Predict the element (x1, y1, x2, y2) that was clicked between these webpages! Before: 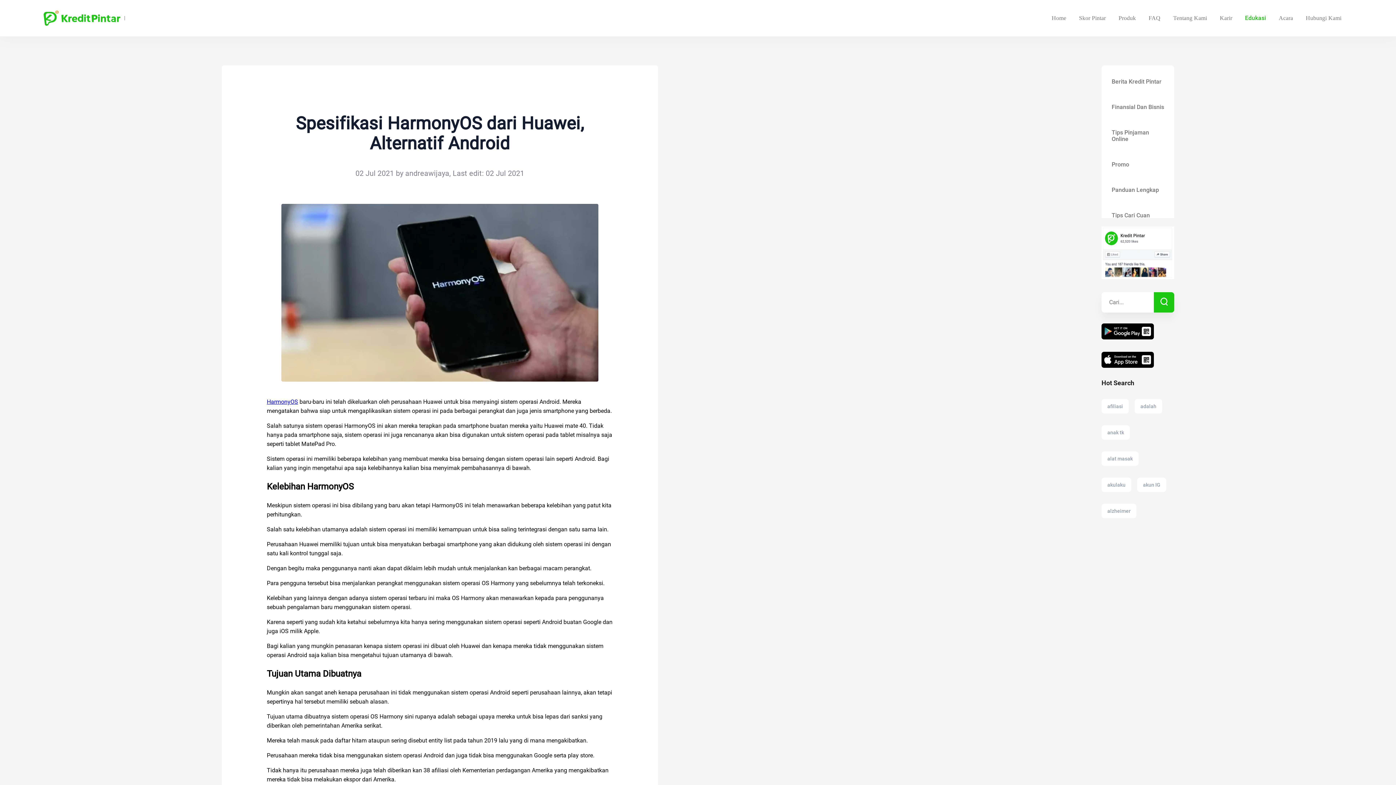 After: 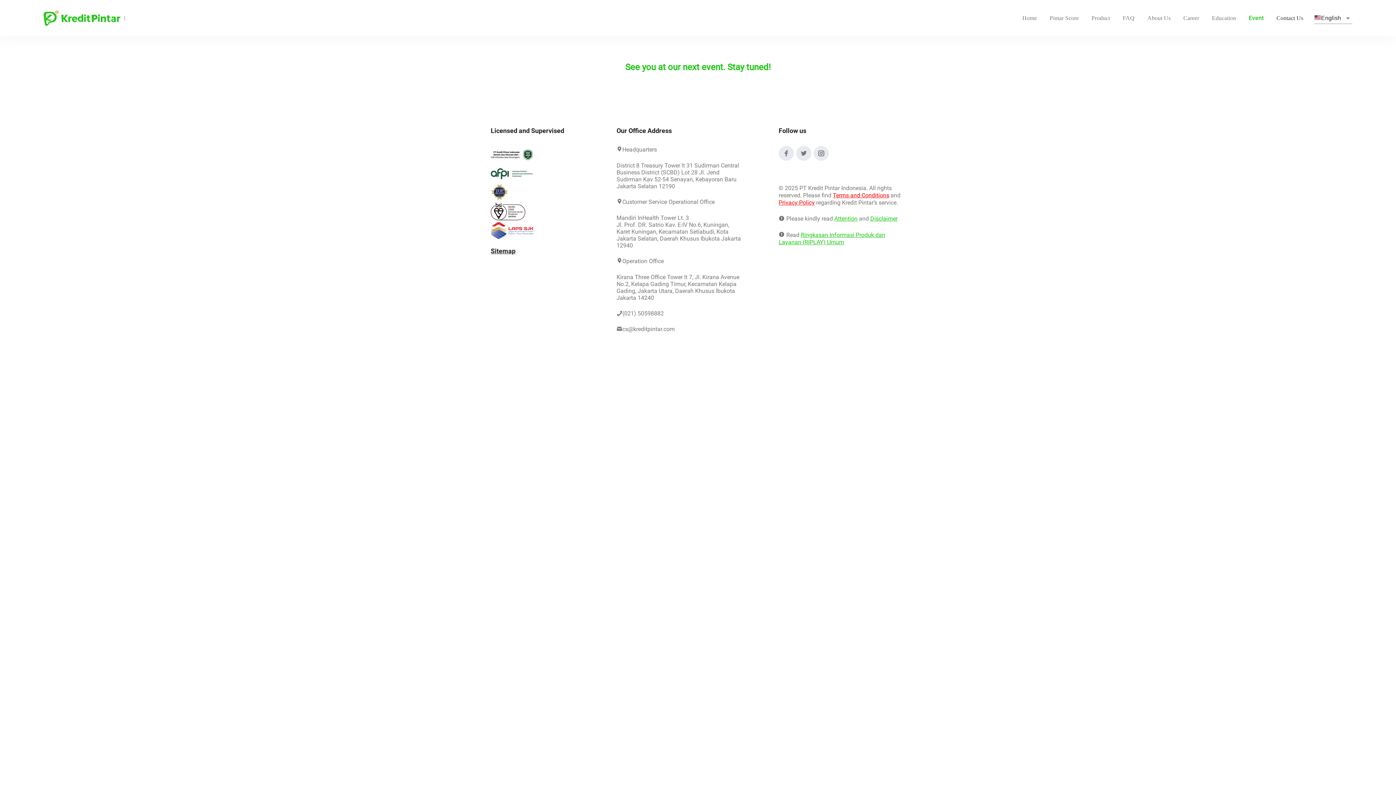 Action: bbox: (1279, 14, 1293, 21) label: Acara